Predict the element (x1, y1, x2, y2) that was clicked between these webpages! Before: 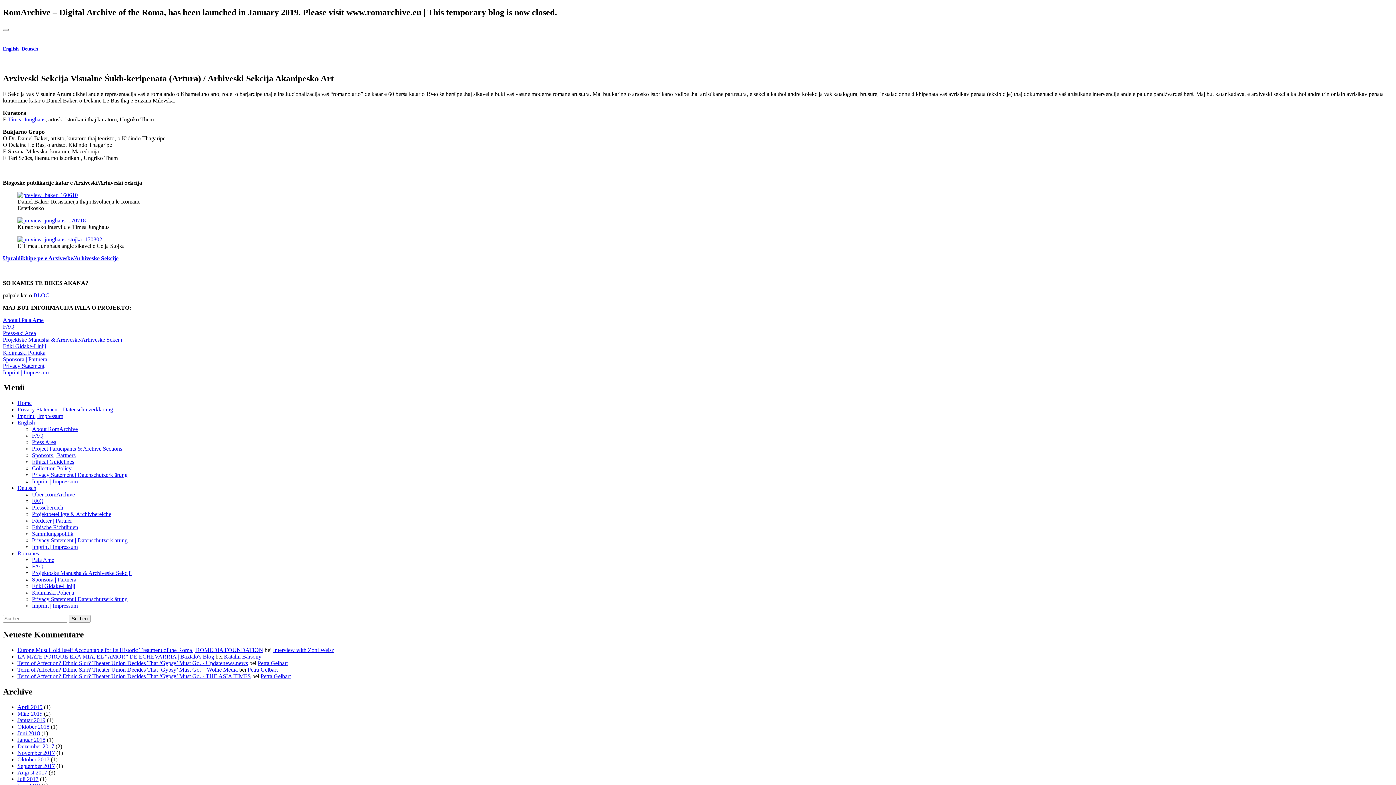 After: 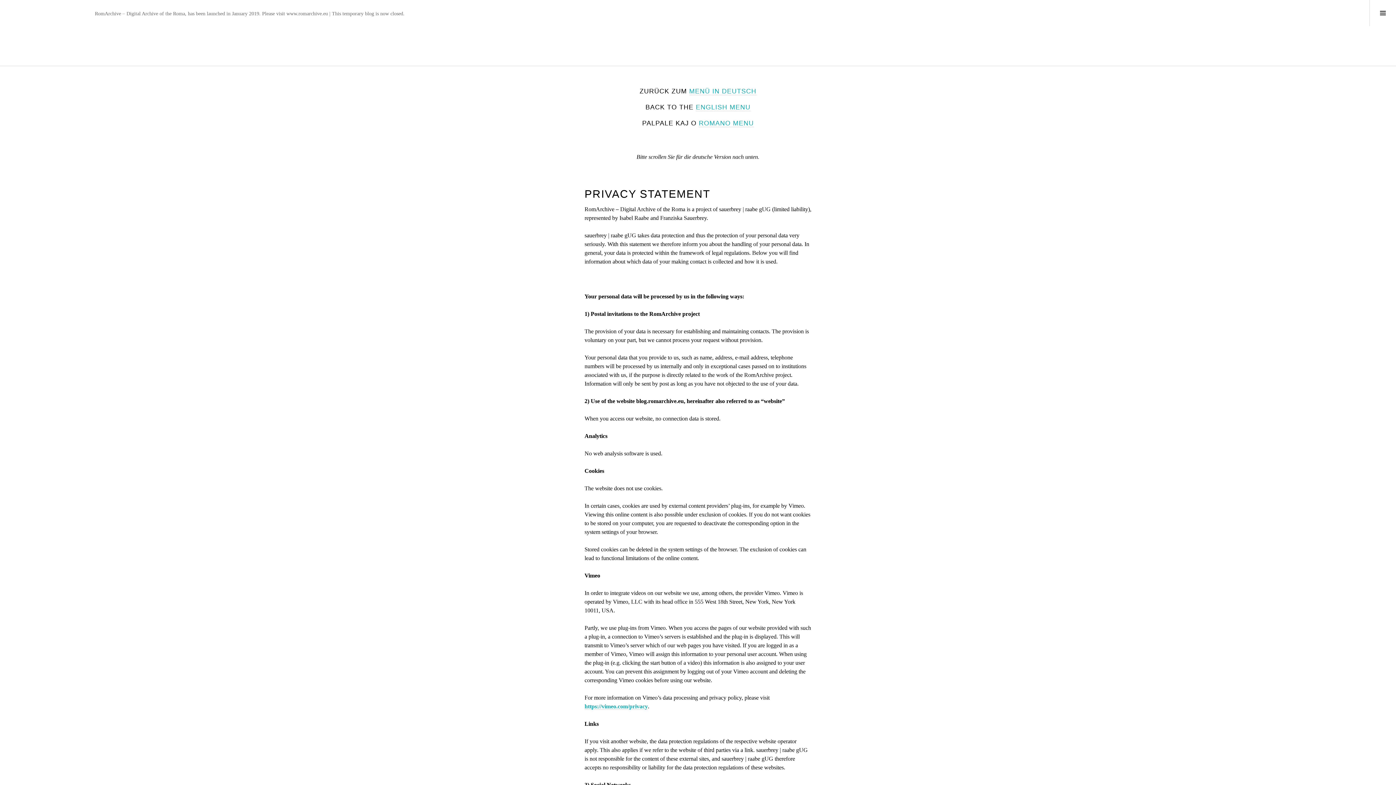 Action: bbox: (17, 406, 113, 412) label: Privacy Statement | Datenschutzerklärung